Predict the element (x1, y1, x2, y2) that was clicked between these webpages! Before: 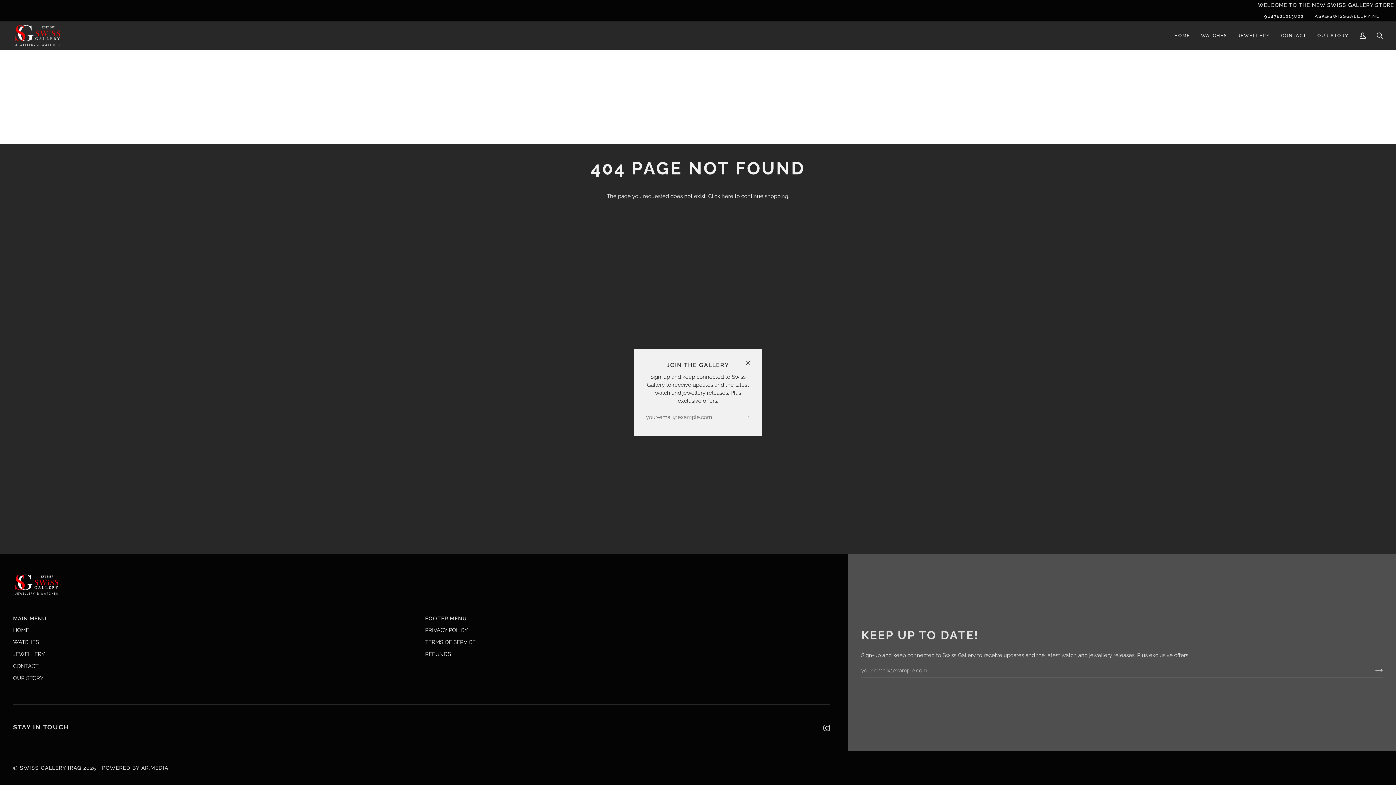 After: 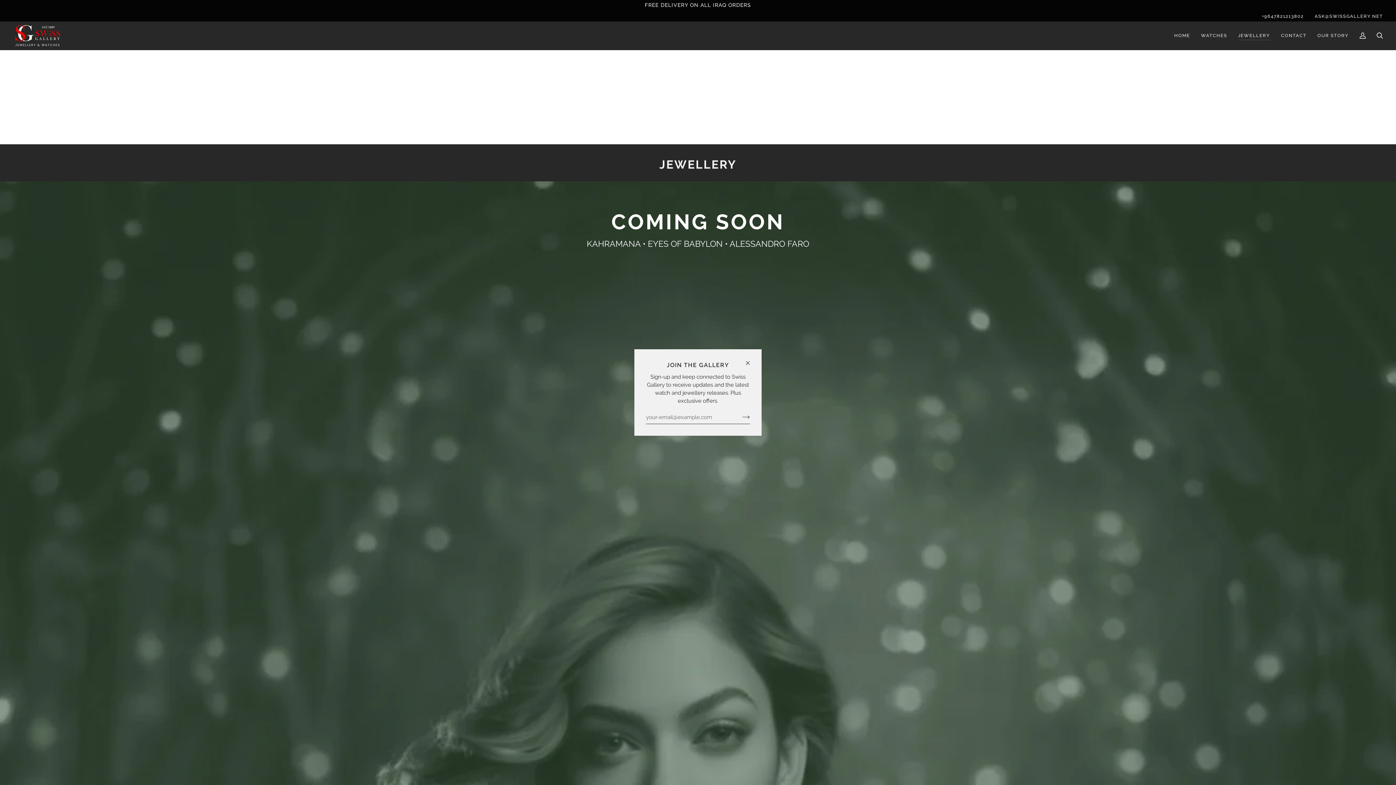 Action: label: JEWELLERY bbox: (13, 651, 45, 657)